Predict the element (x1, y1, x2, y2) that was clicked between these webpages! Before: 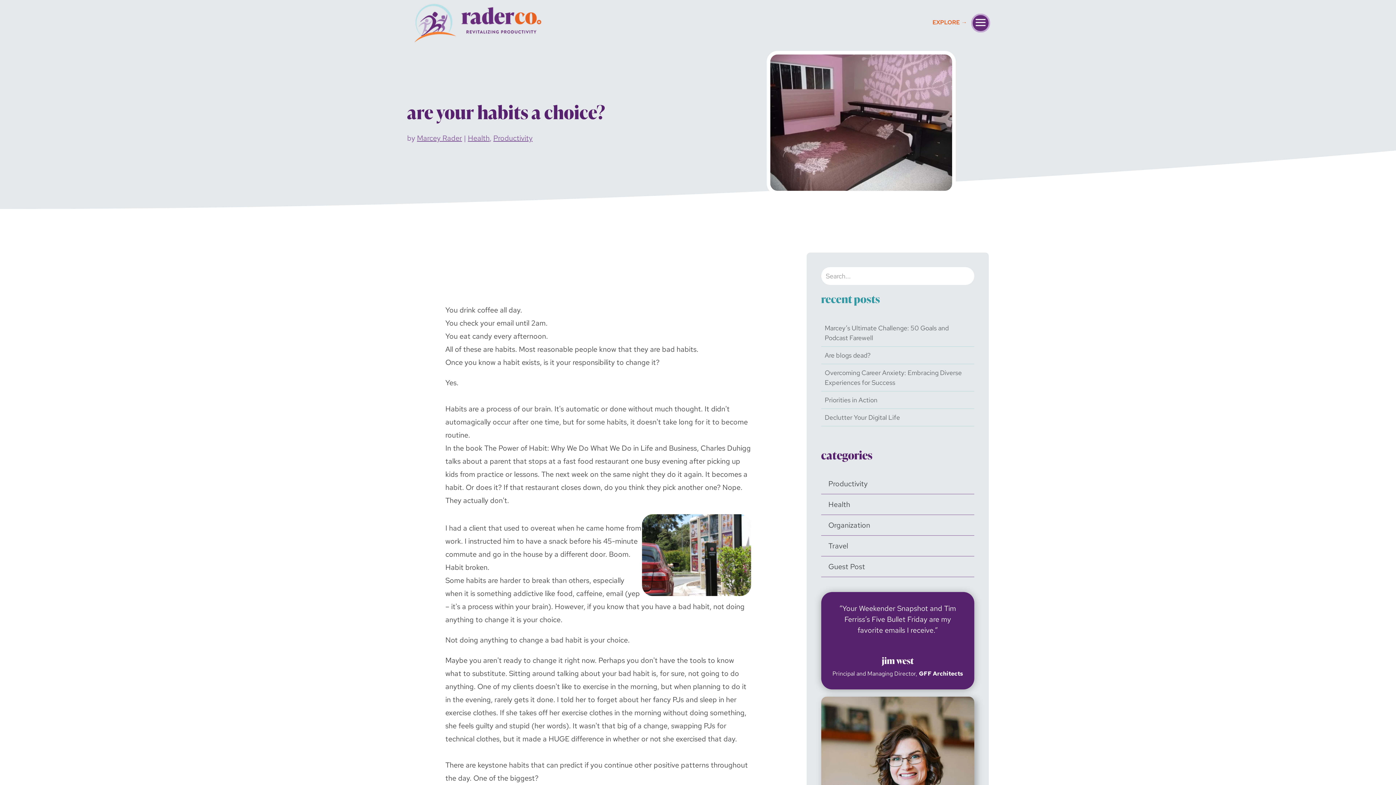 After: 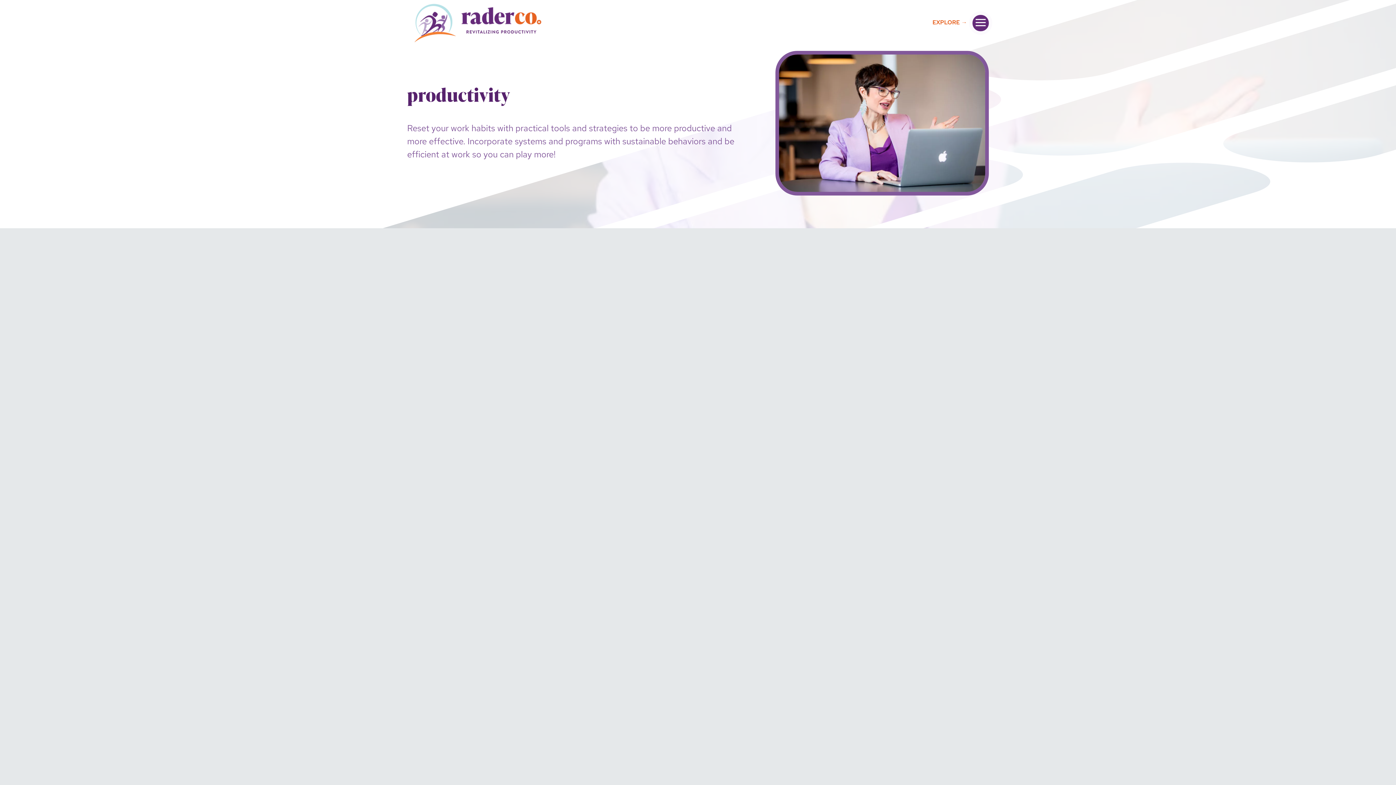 Action: bbox: (493, 133, 532, 142) label: Productivity